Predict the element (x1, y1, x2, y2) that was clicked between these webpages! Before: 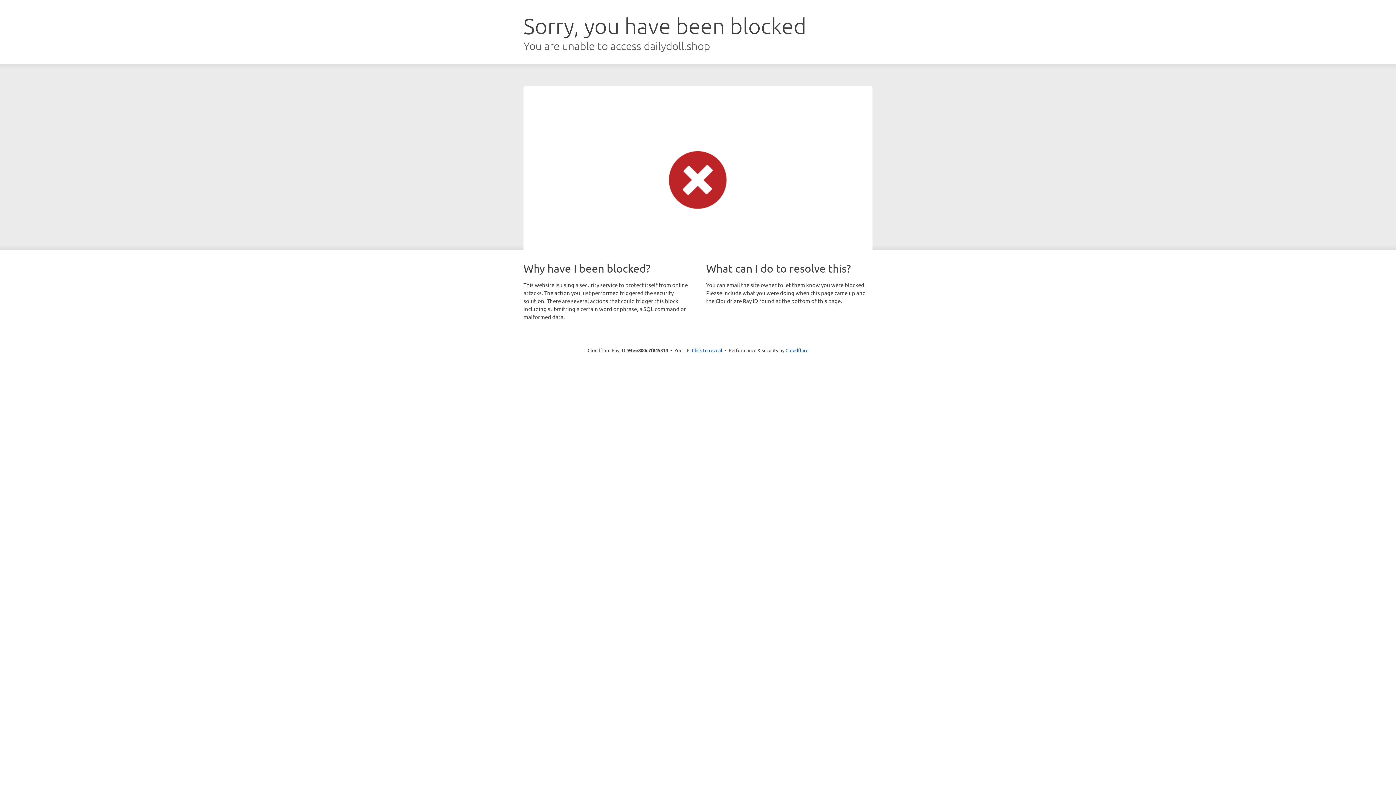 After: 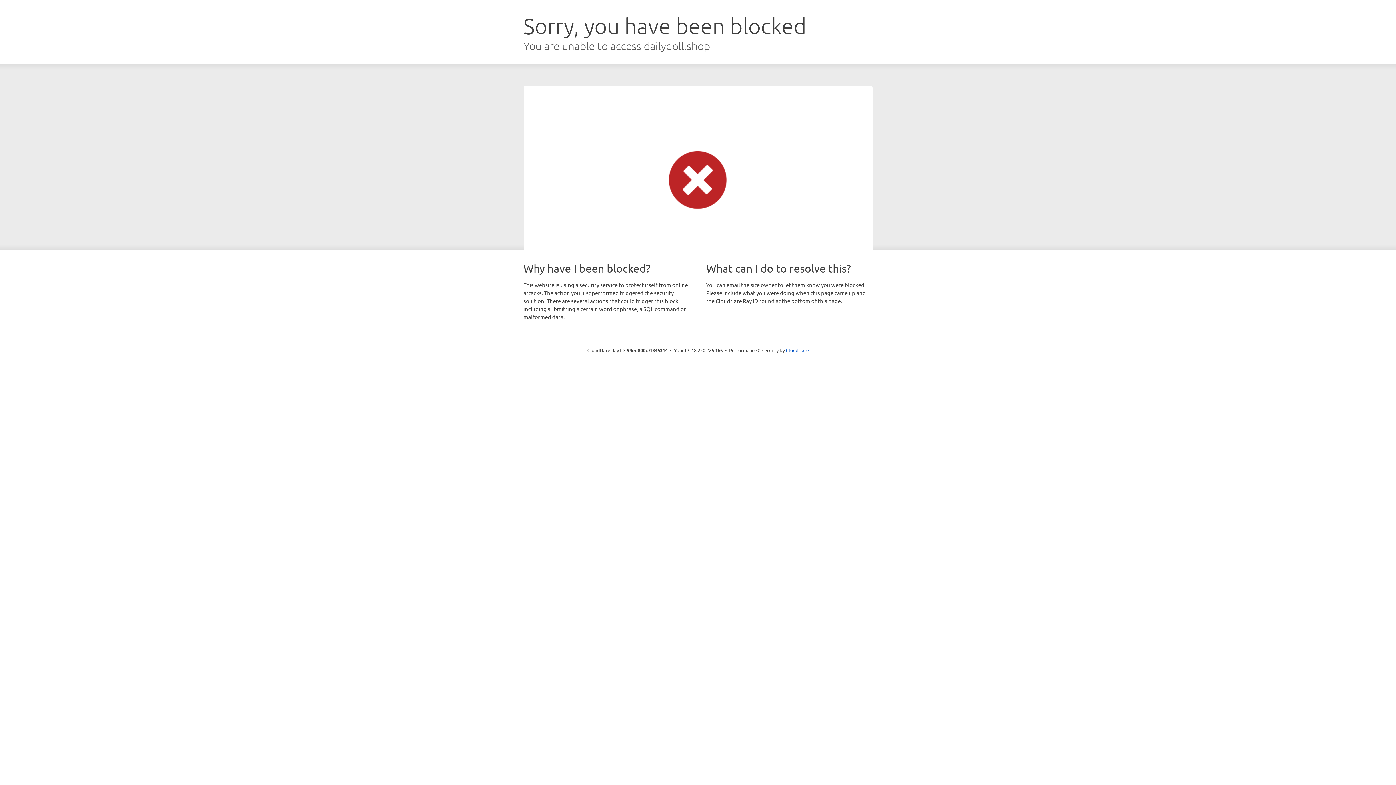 Action: label: Click to reveal bbox: (692, 346, 722, 353)